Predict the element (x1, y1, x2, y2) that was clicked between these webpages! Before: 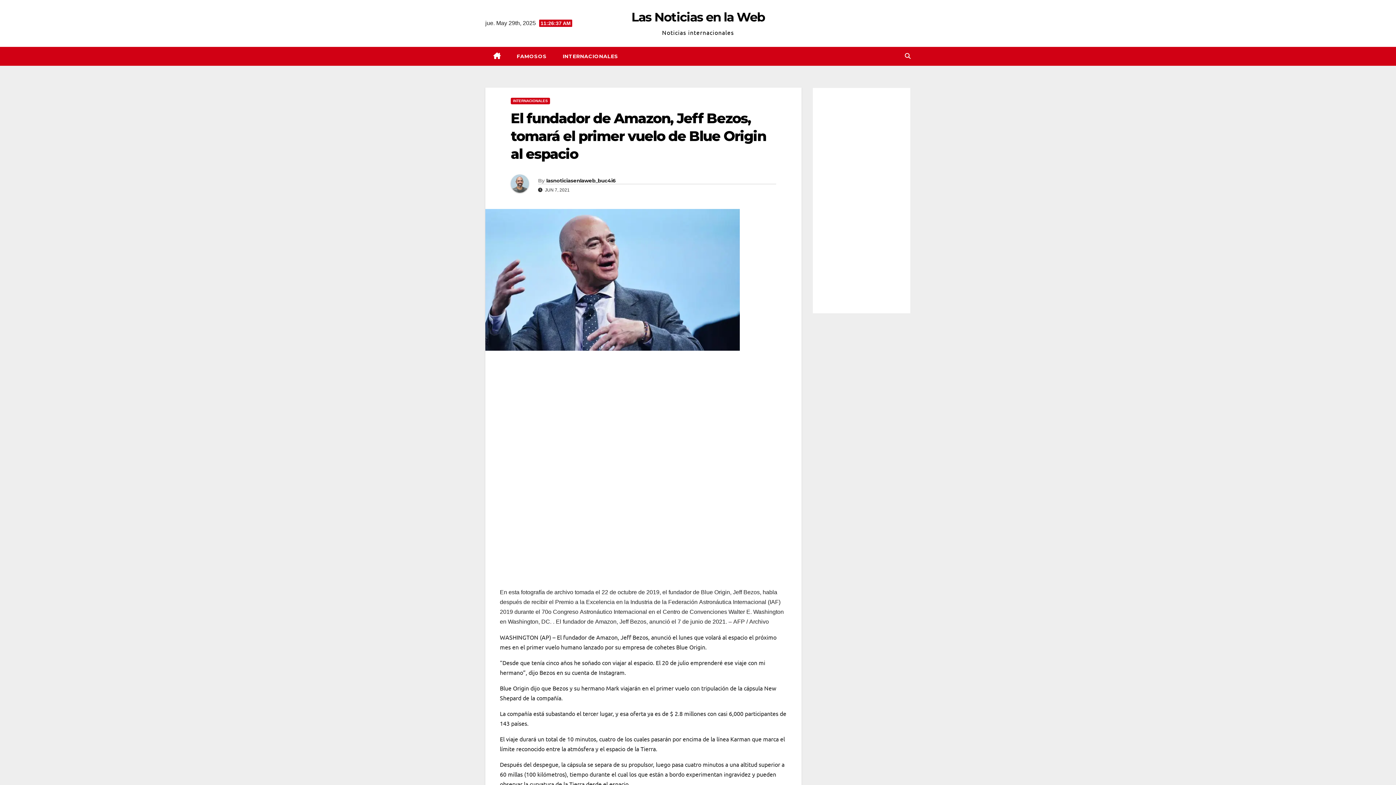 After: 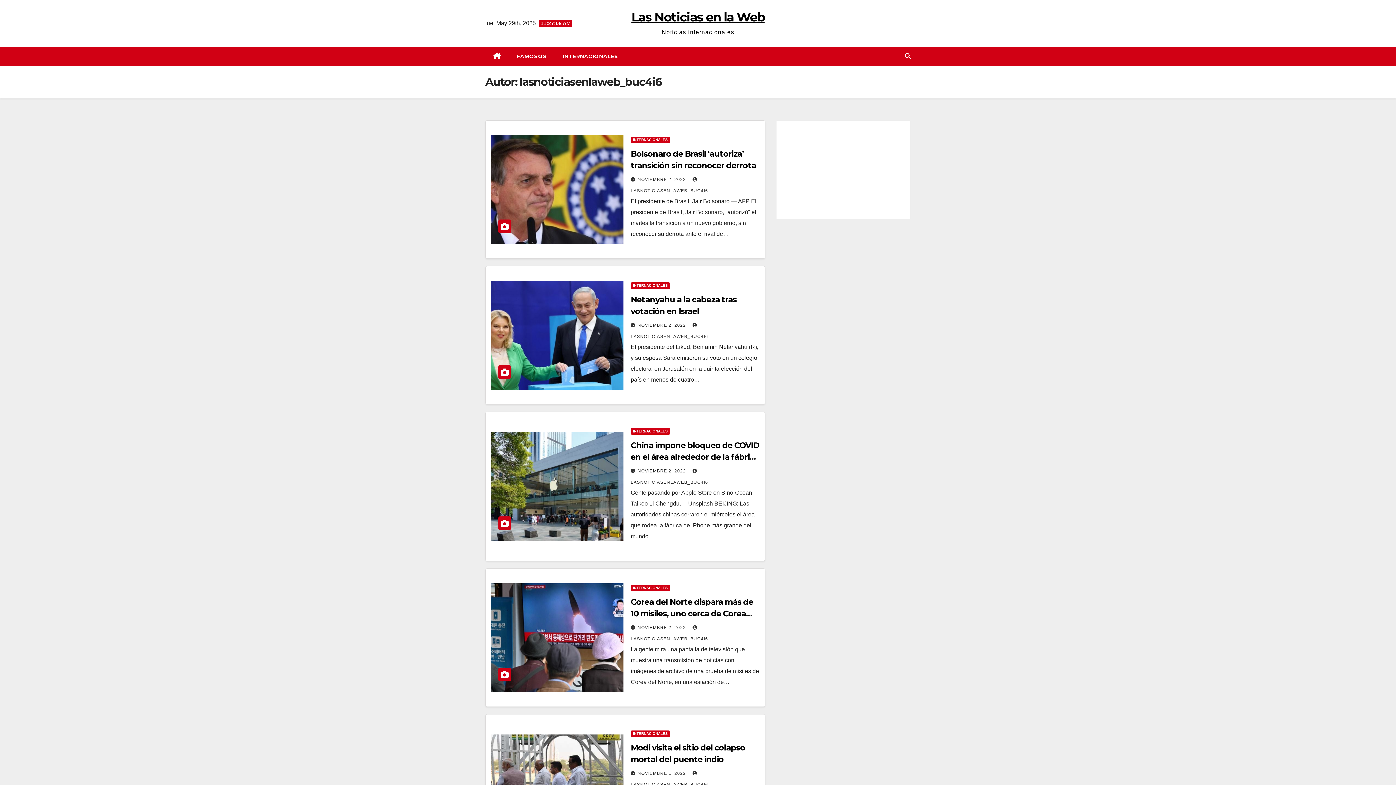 Action: label: lasnoticiasenlaweb_buc4i6 bbox: (546, 177, 616, 183)